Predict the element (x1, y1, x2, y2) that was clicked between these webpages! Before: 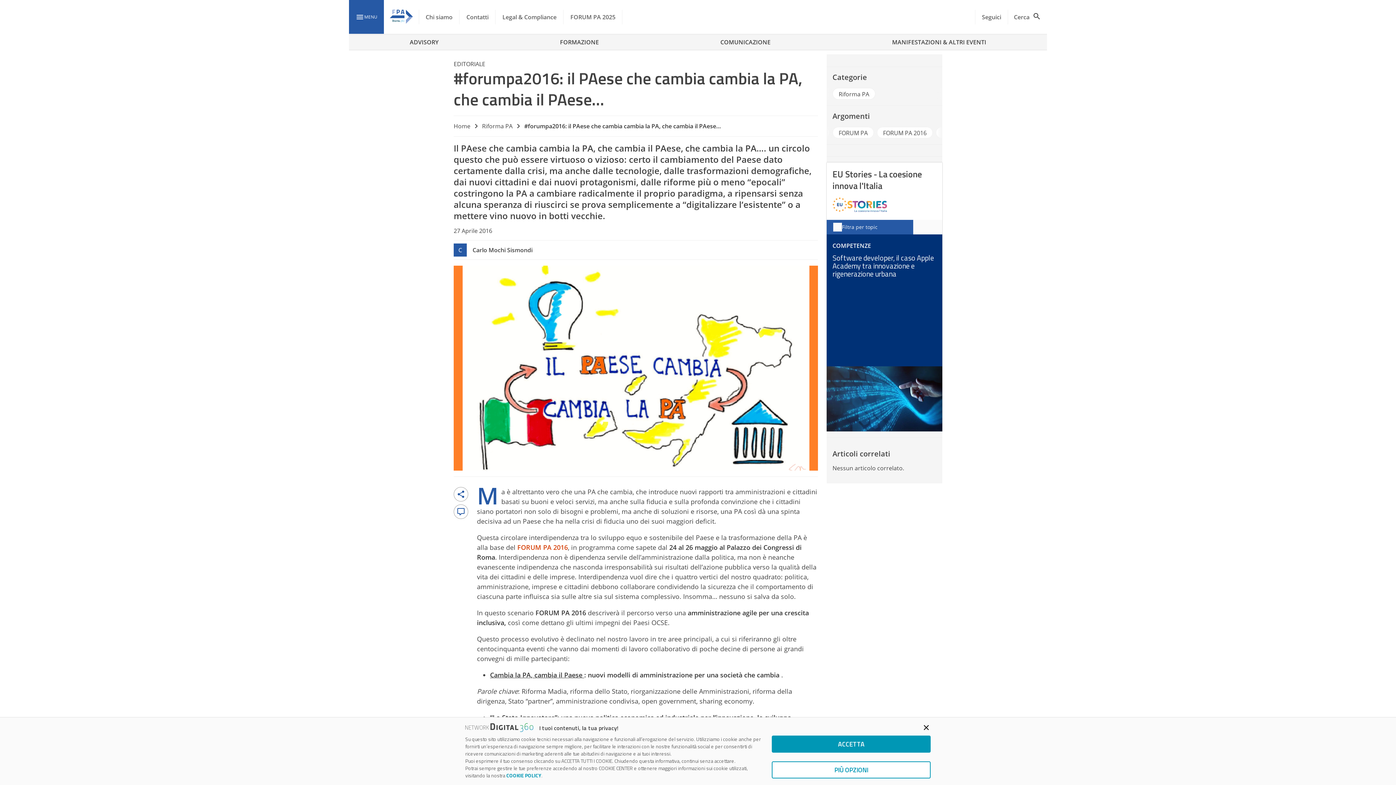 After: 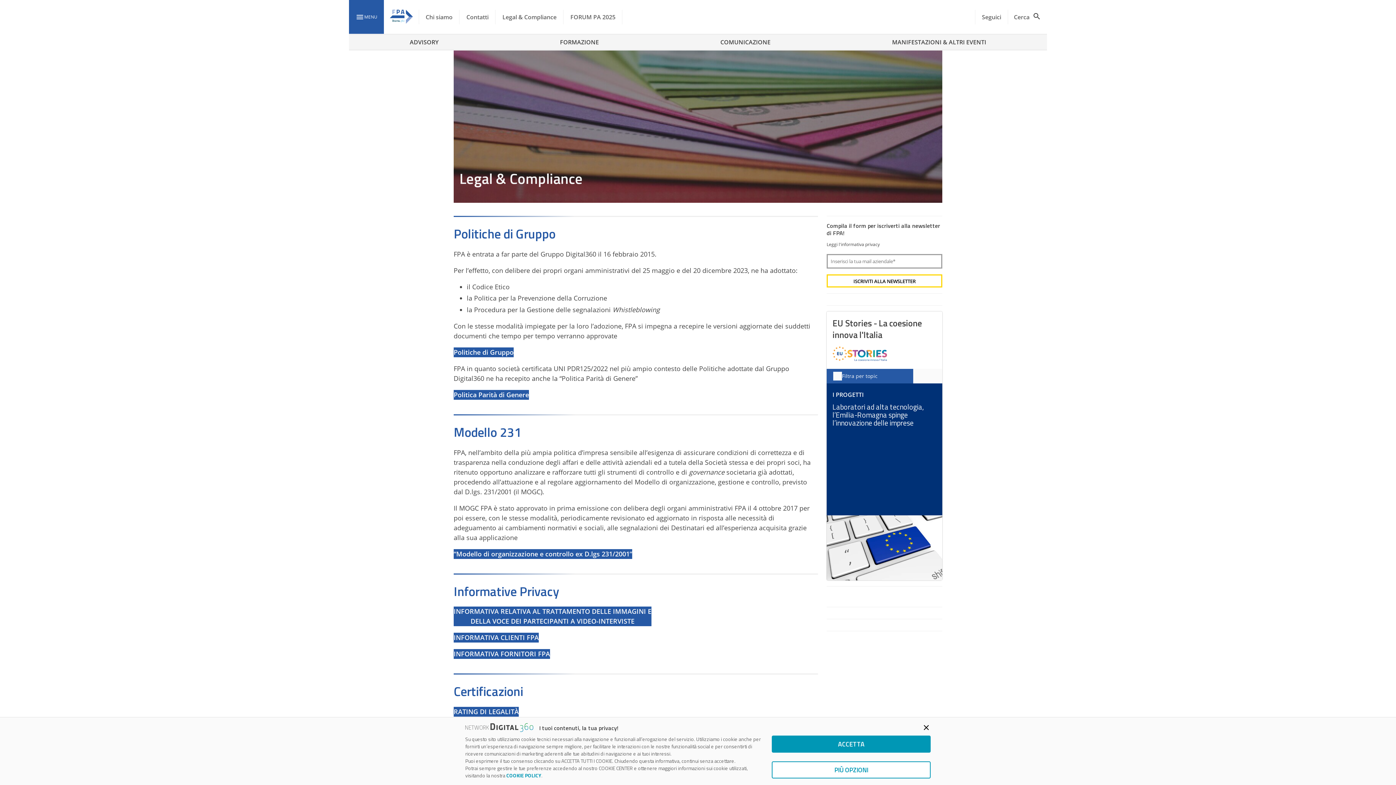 Action: label: Legal & Compliance bbox: (495, 0, 563, 34)